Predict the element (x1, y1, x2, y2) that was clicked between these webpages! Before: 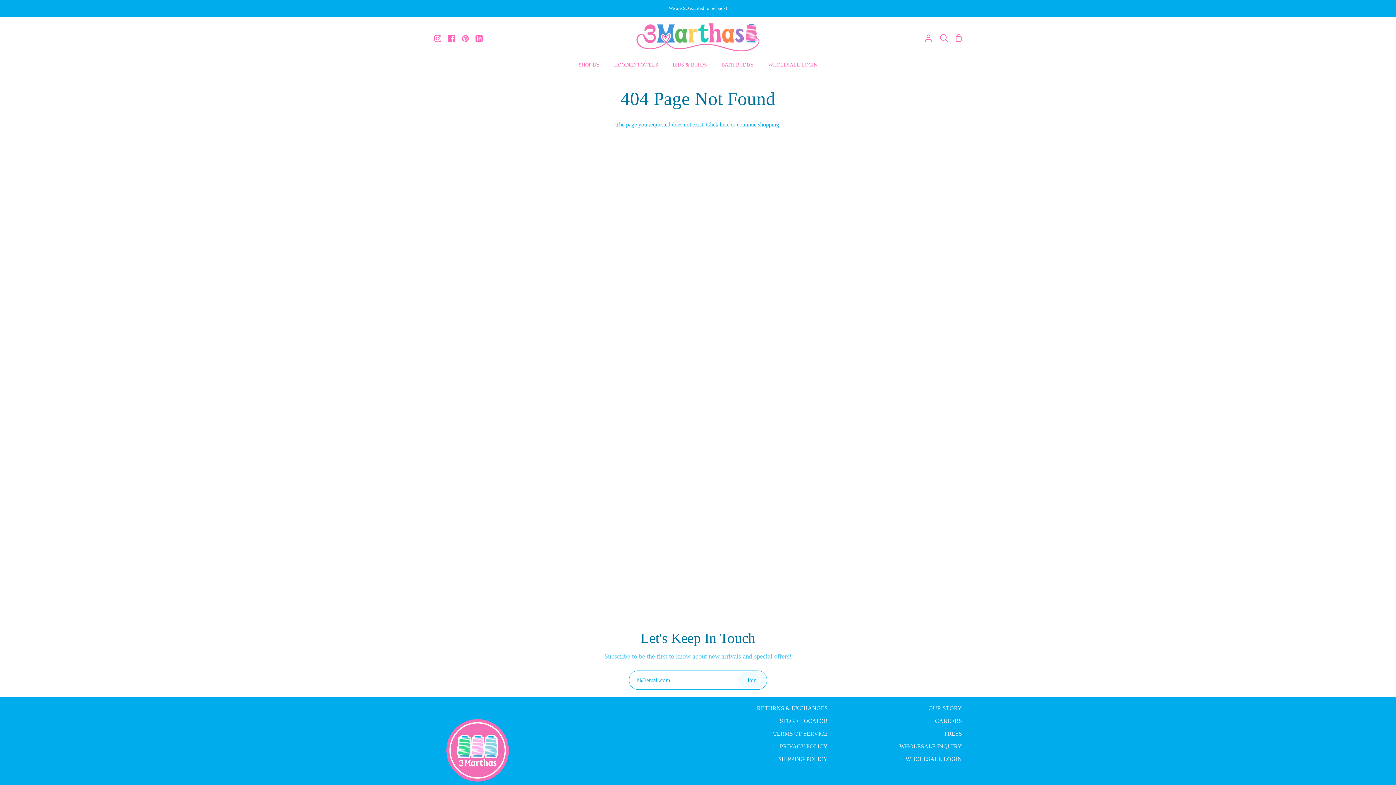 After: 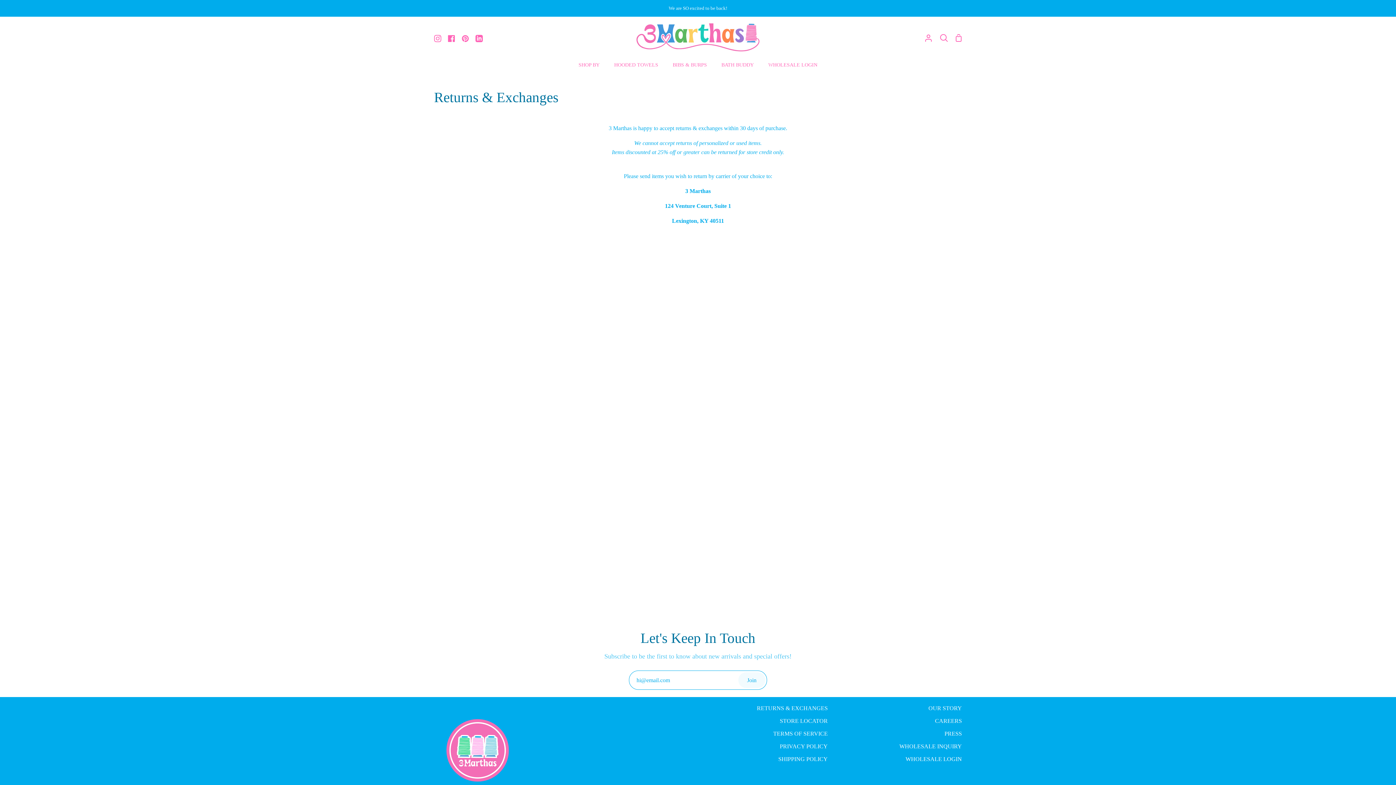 Action: label: RETURNS & EXCHANGES bbox: (757, 705, 828, 711)